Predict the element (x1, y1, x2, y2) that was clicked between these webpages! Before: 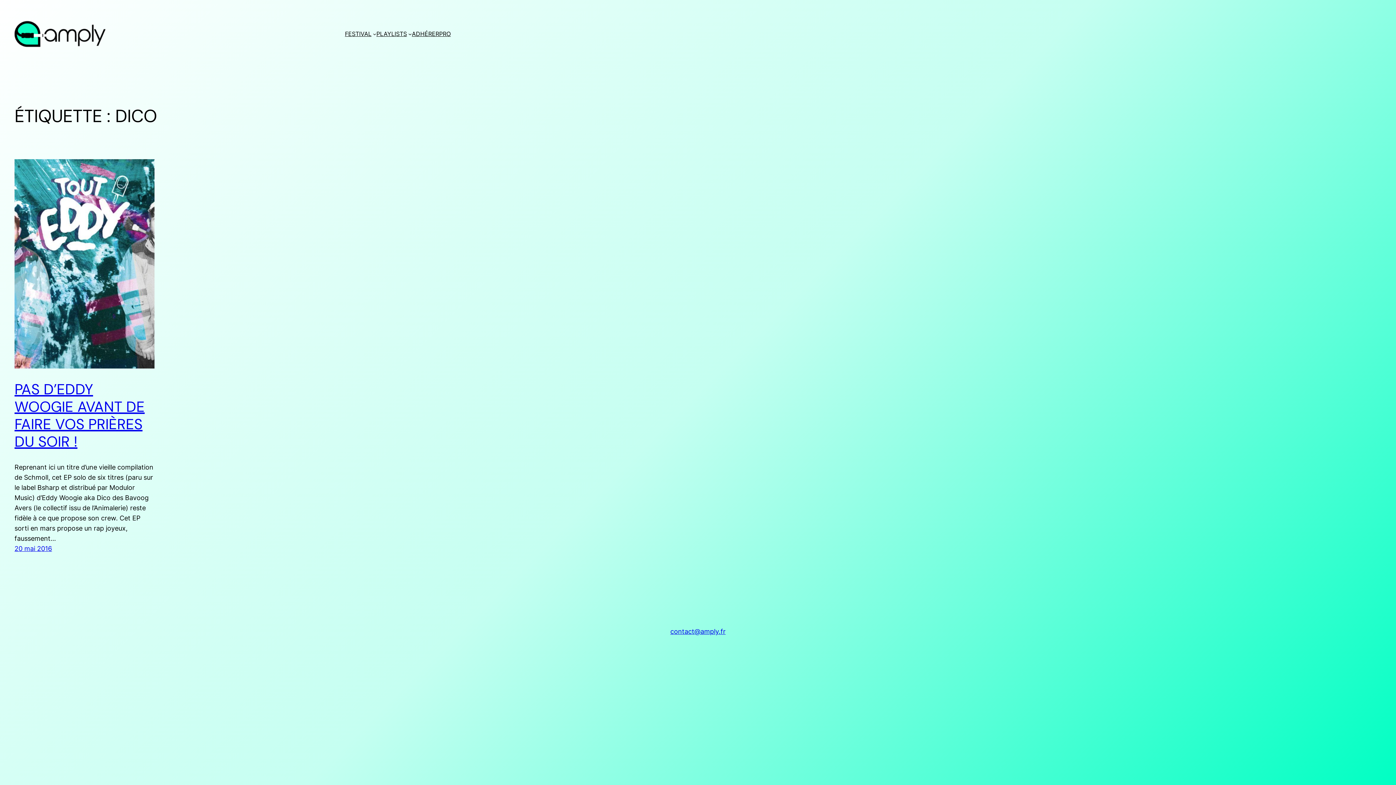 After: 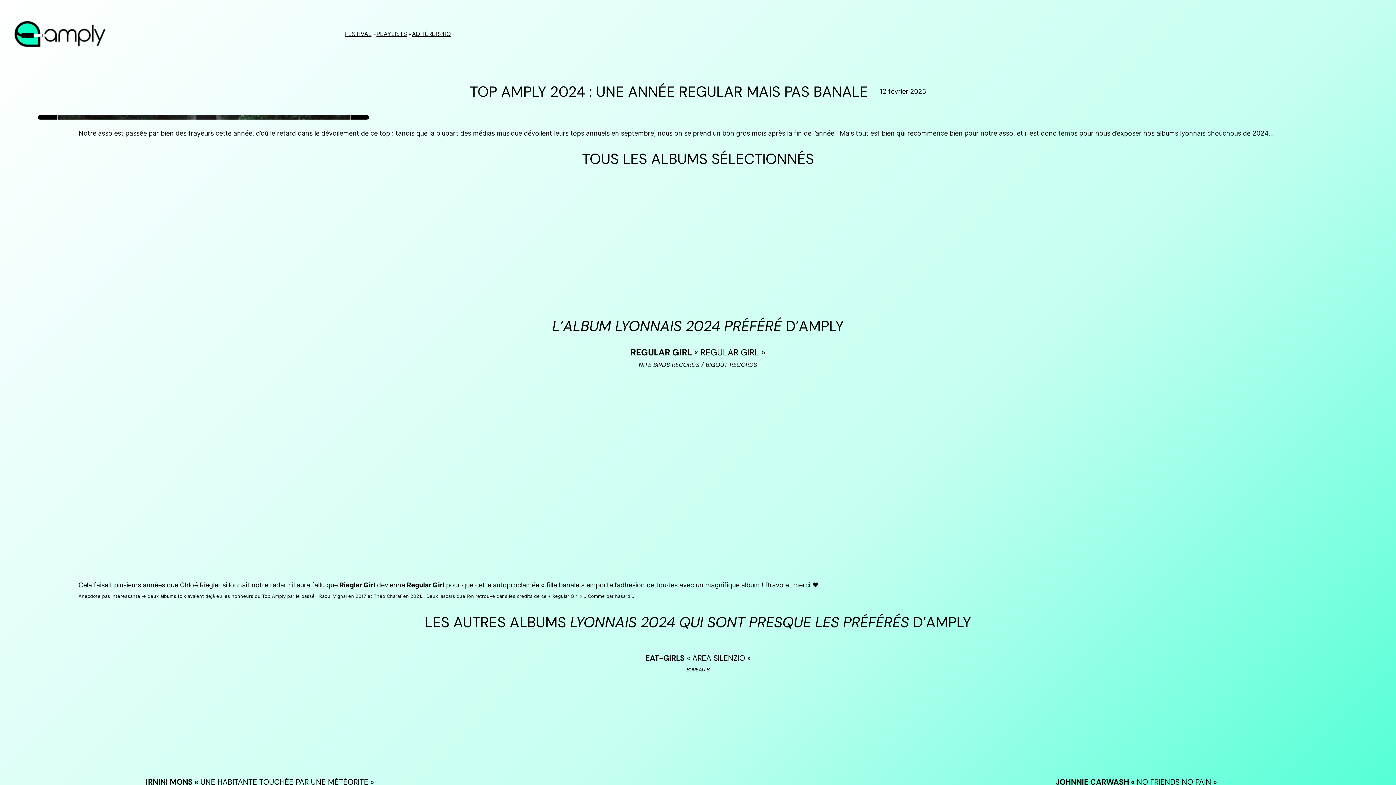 Action: bbox: (376, 29, 407, 38) label: PLAYLISTS